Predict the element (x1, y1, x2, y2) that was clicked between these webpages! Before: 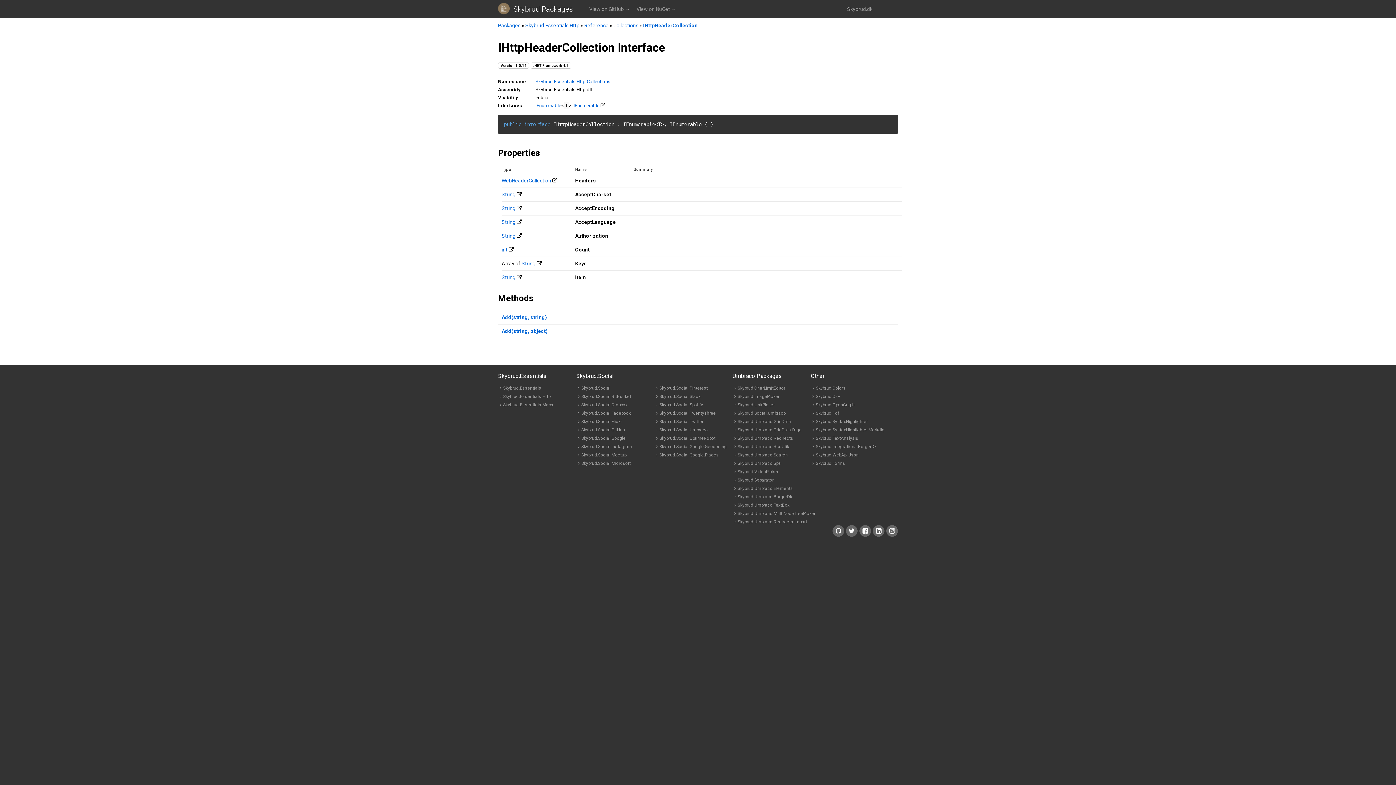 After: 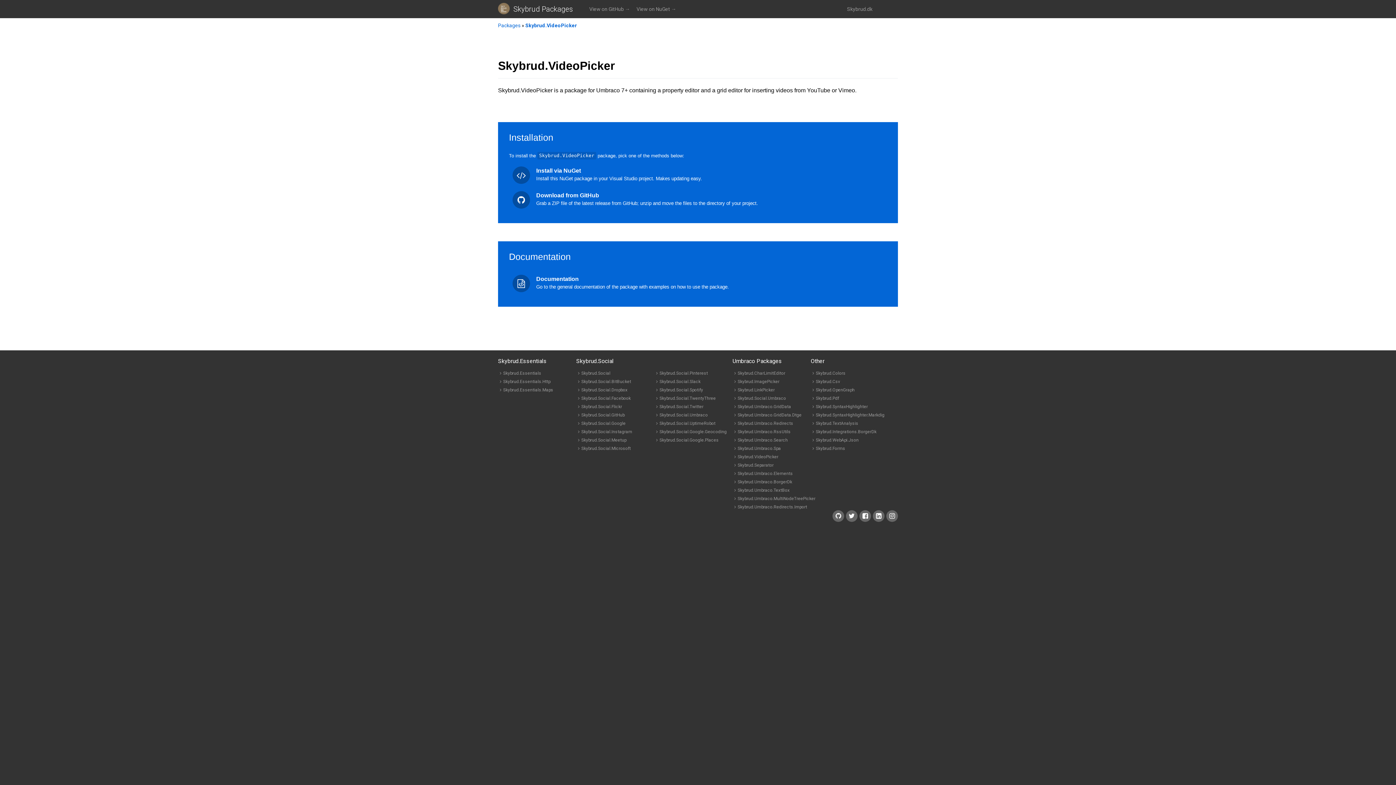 Action: bbox: (737, 469, 778, 474) label: Skybrud.VideoPicker